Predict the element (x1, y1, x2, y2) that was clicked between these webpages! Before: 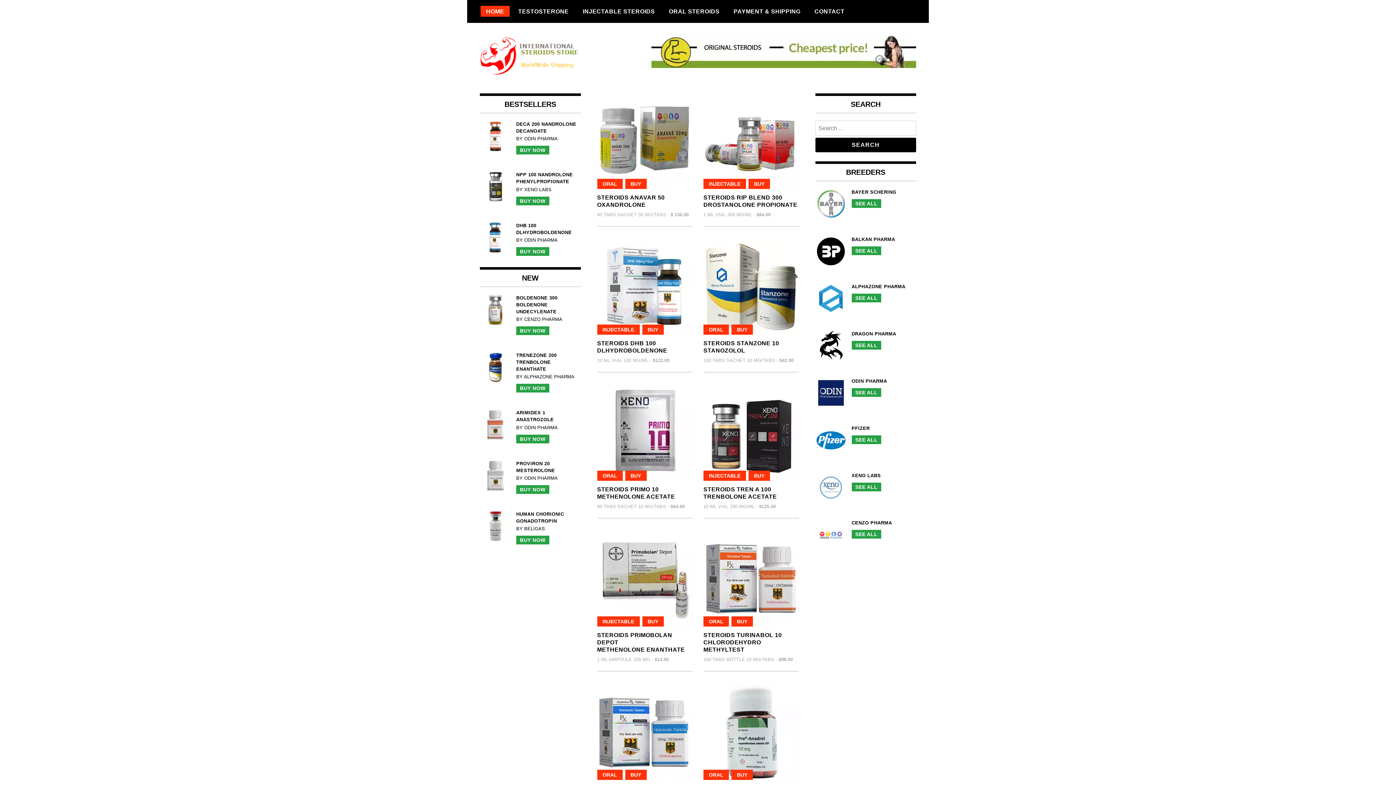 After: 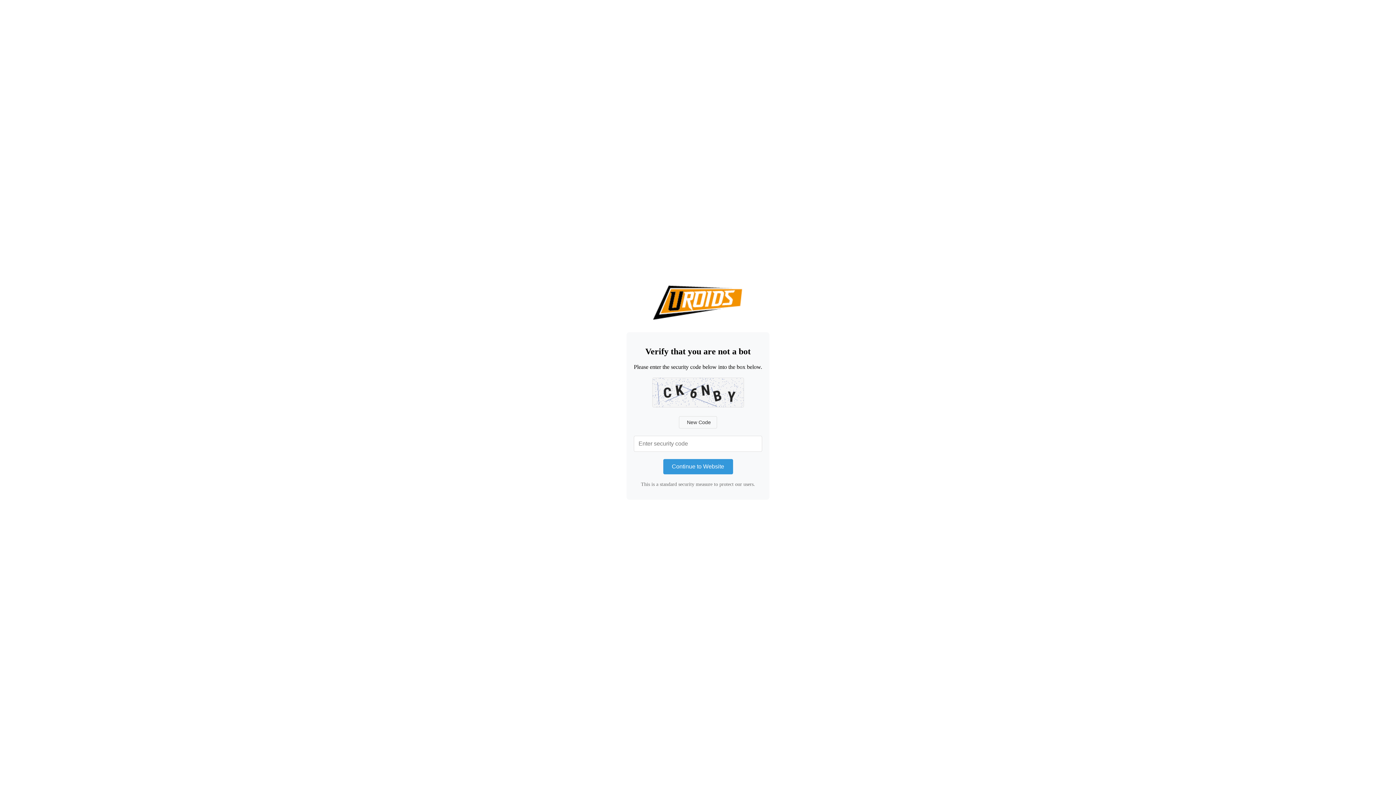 Action: bbox: (703, 684, 799, 780)